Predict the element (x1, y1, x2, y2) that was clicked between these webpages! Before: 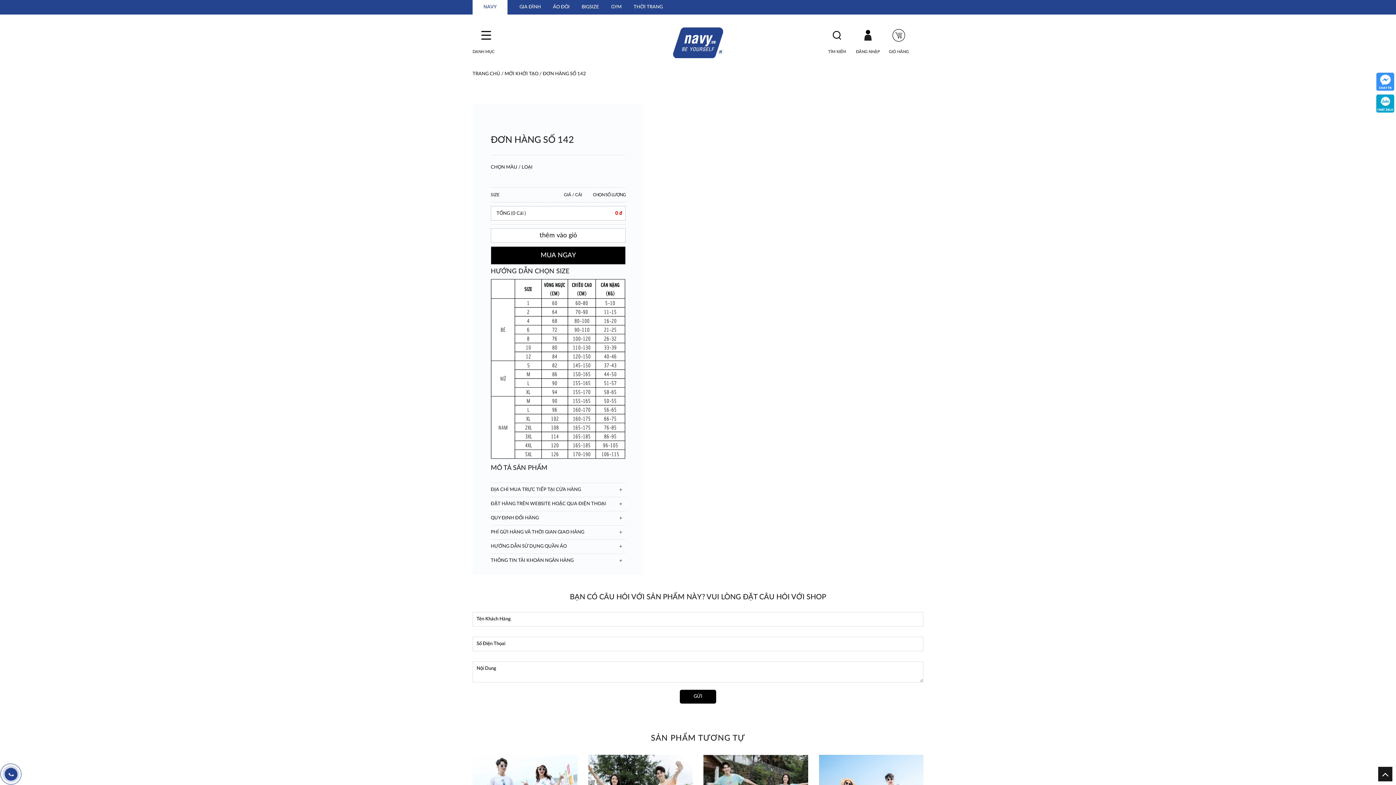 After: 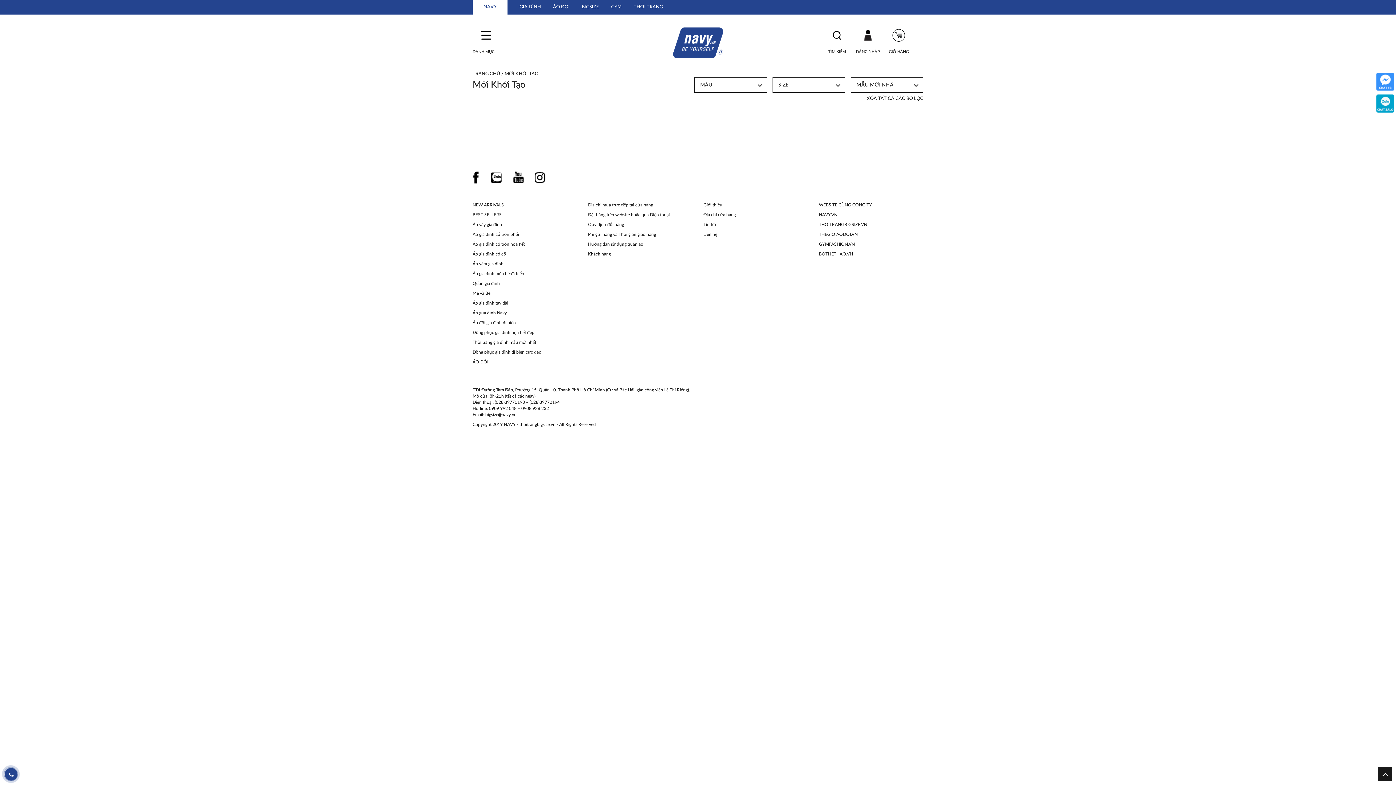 Action: label: MỚI KHỞI TẠO bbox: (504, 71, 538, 76)